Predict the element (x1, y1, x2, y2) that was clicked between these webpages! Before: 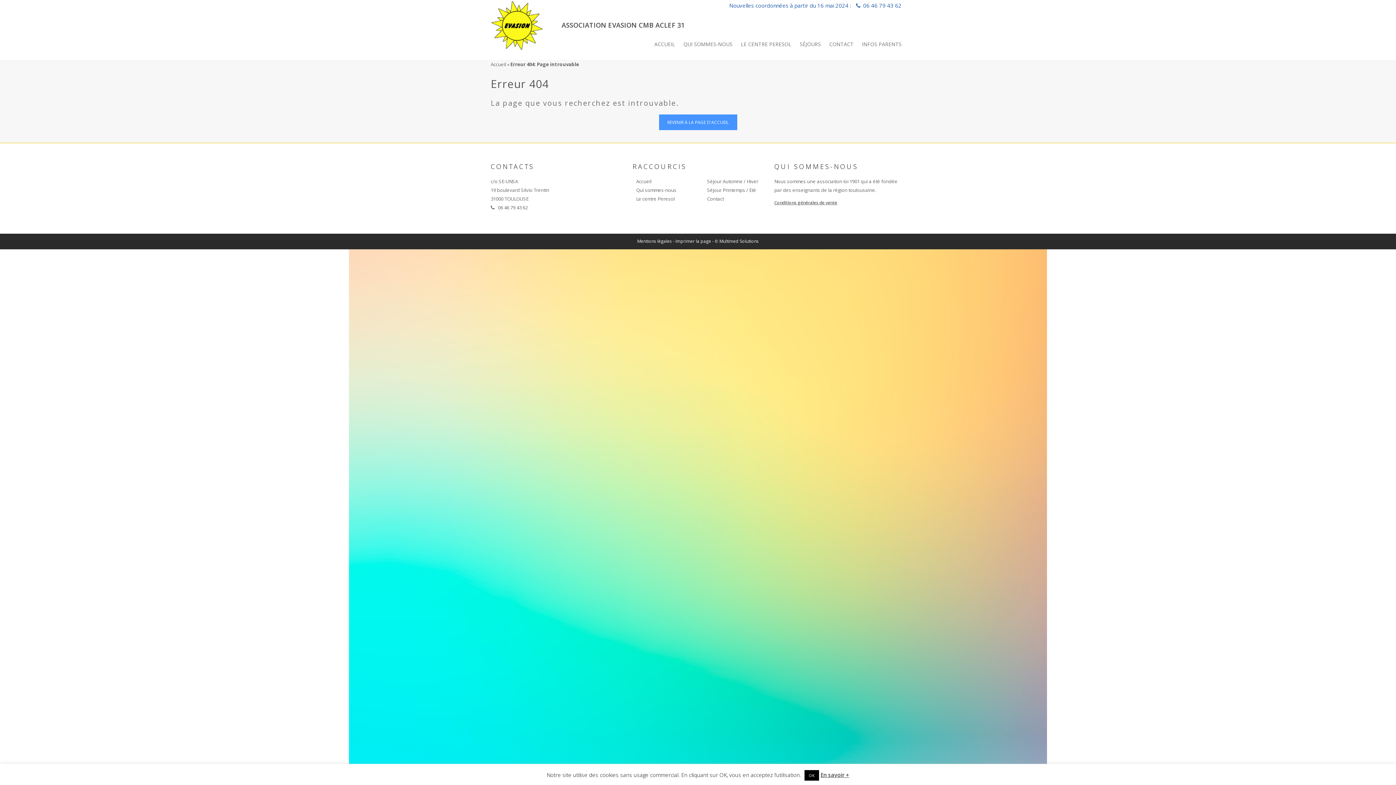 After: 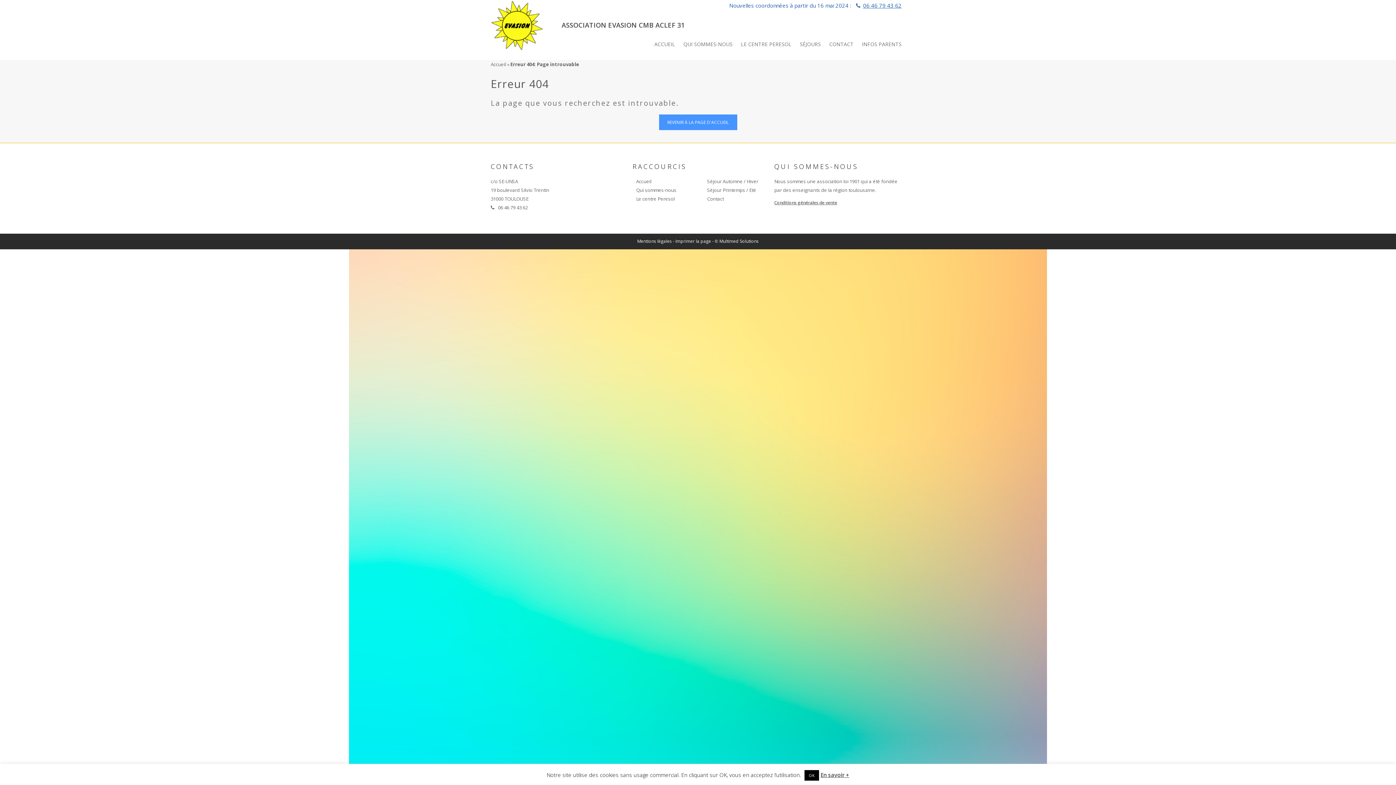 Action: bbox: (863, 1, 901, 9) label: 06 46 79 43 62